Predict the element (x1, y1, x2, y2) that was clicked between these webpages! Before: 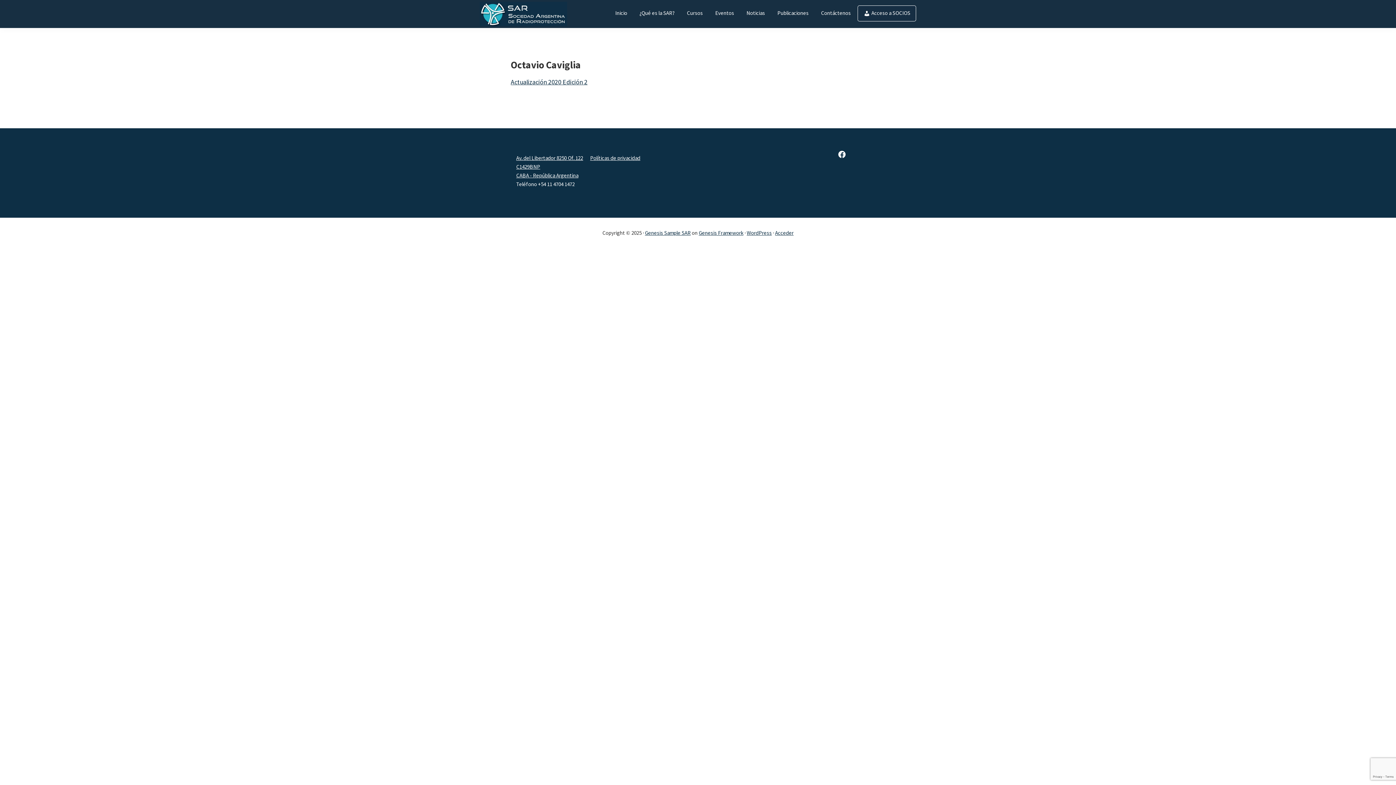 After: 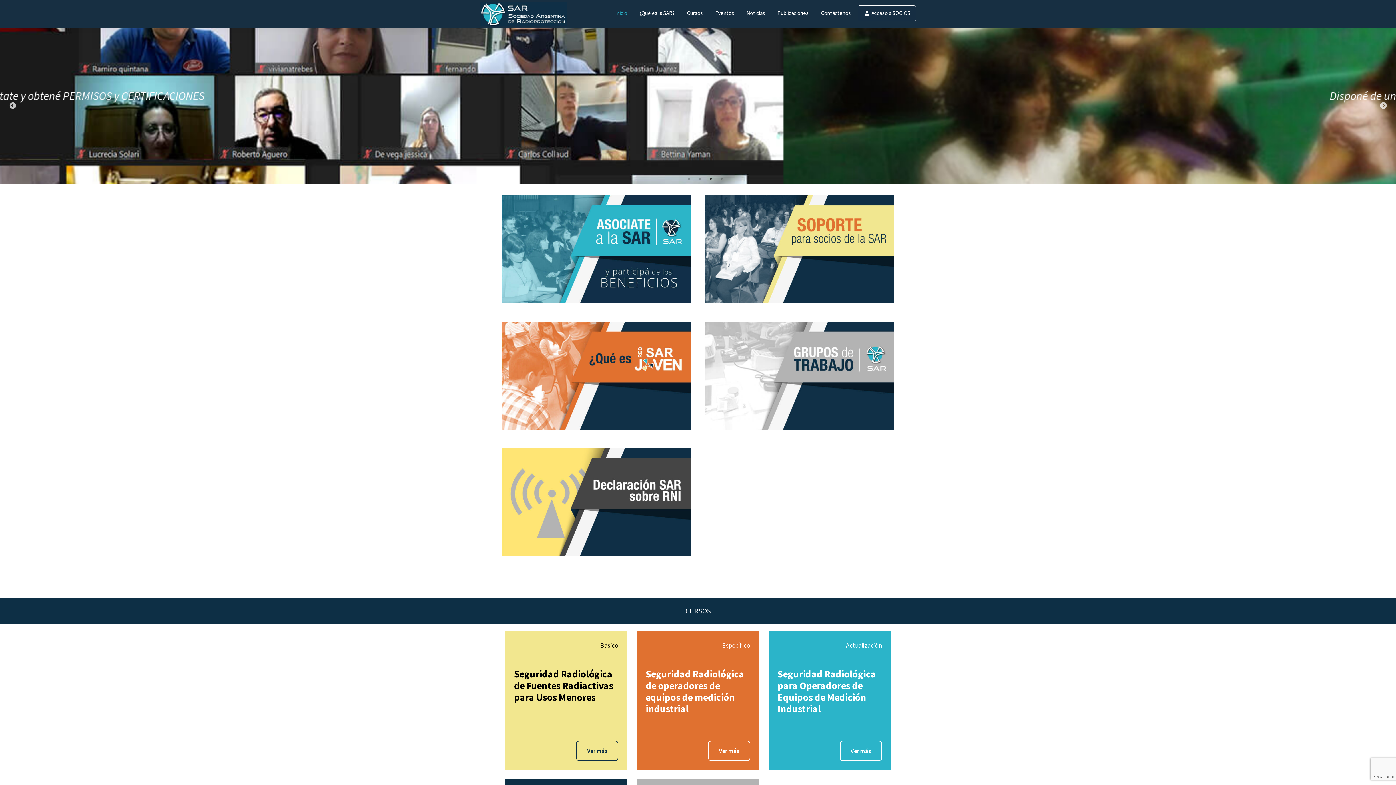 Action: bbox: (480, 1, 567, 26)